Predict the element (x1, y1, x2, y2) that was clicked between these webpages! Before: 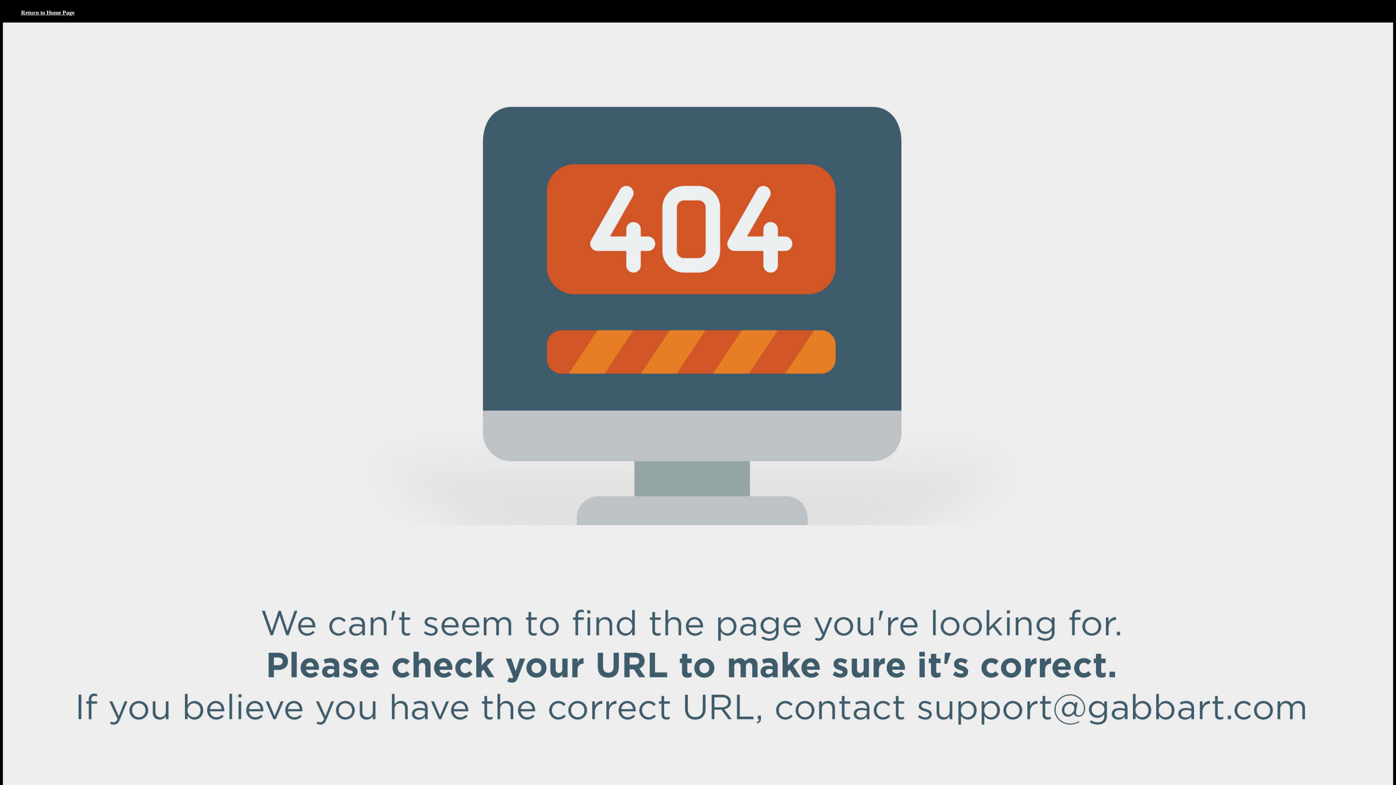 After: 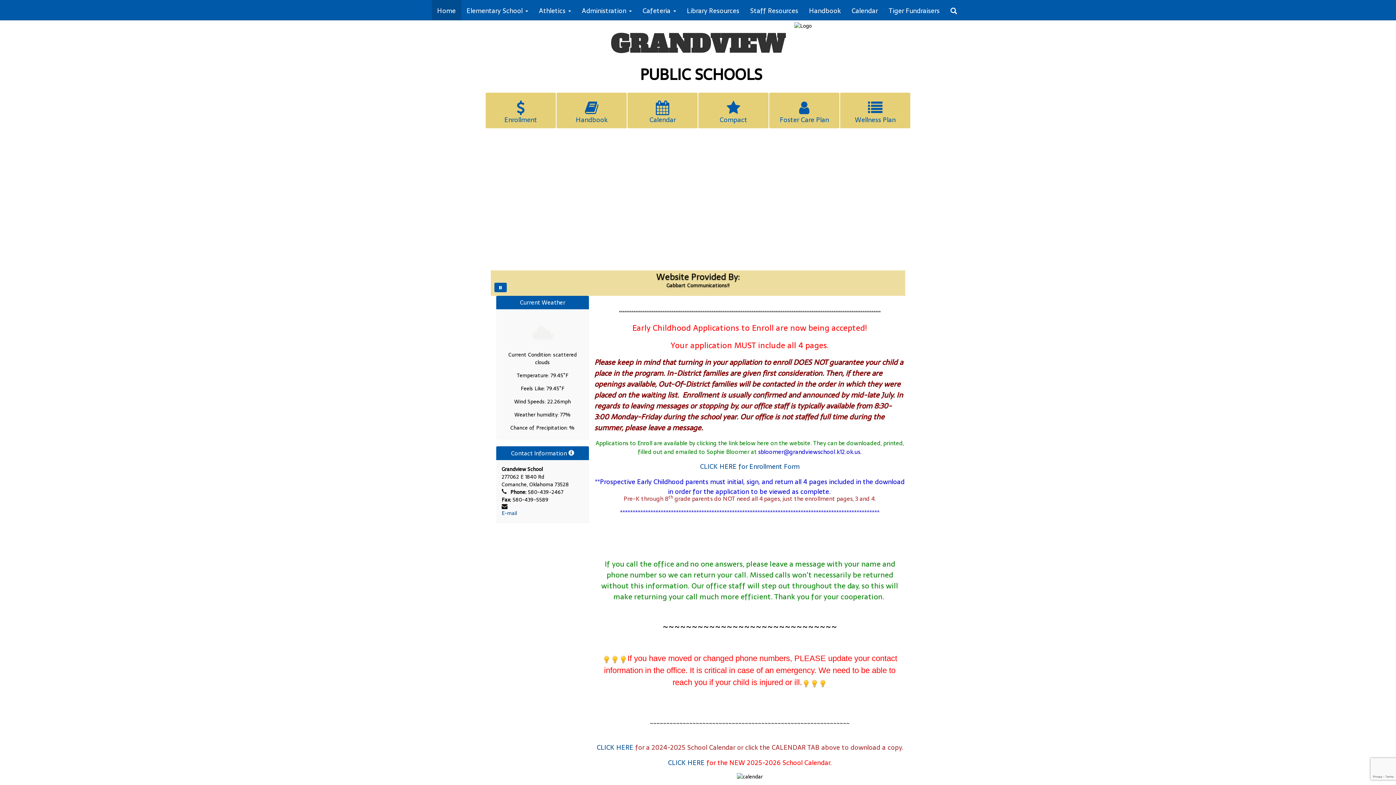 Action: bbox: (2, -8, 92, 33) label: Return to Home Page